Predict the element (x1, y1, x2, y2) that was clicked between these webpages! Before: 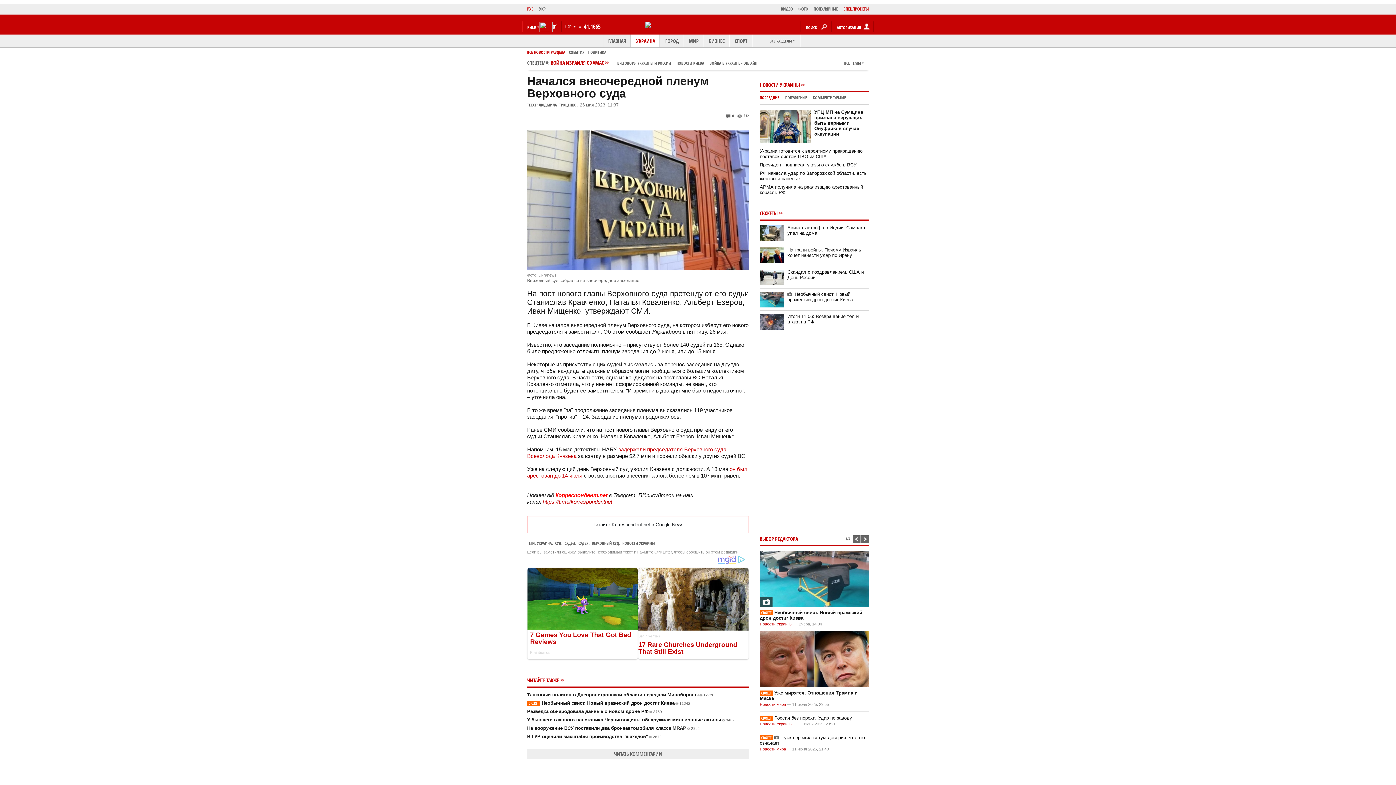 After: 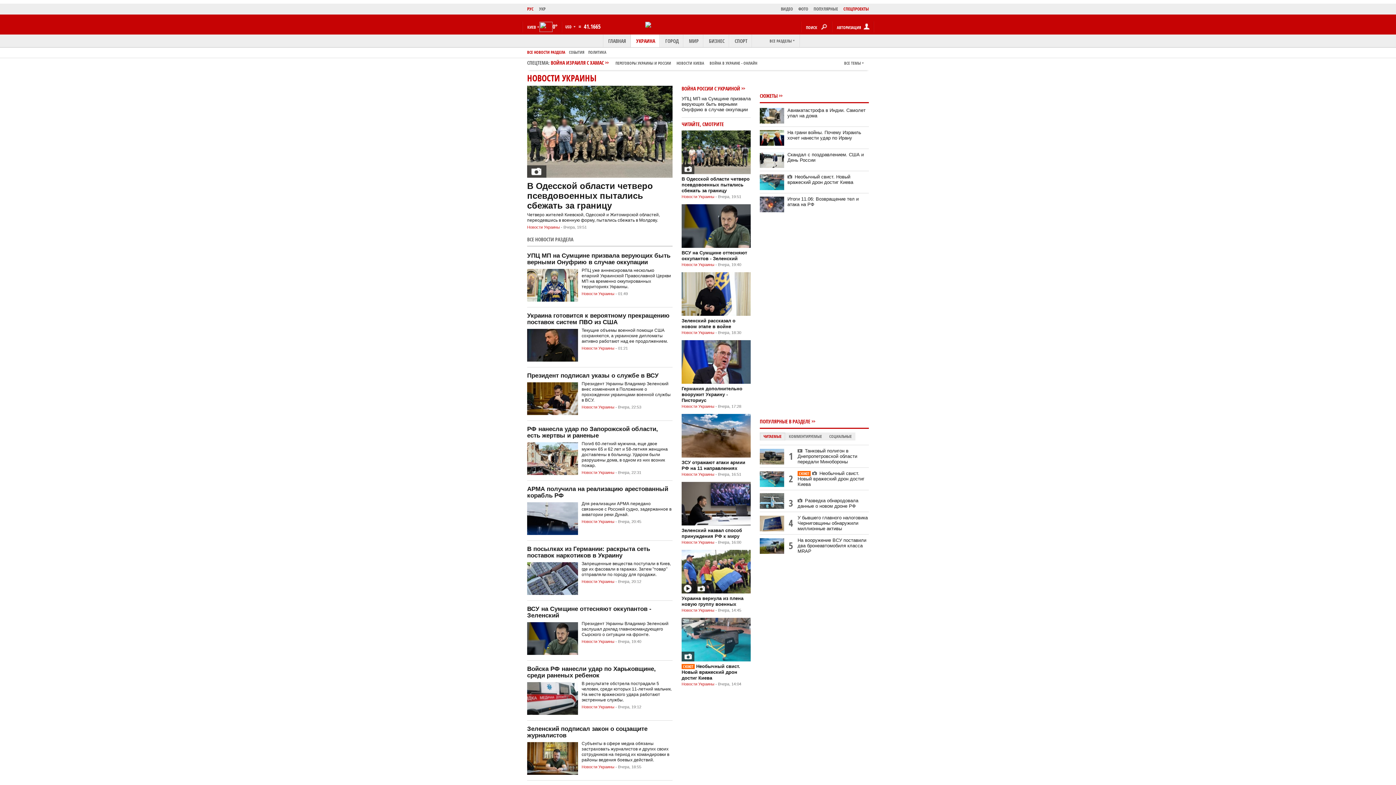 Action: bbox: (631, 34, 660, 47) label: УКРАИНА